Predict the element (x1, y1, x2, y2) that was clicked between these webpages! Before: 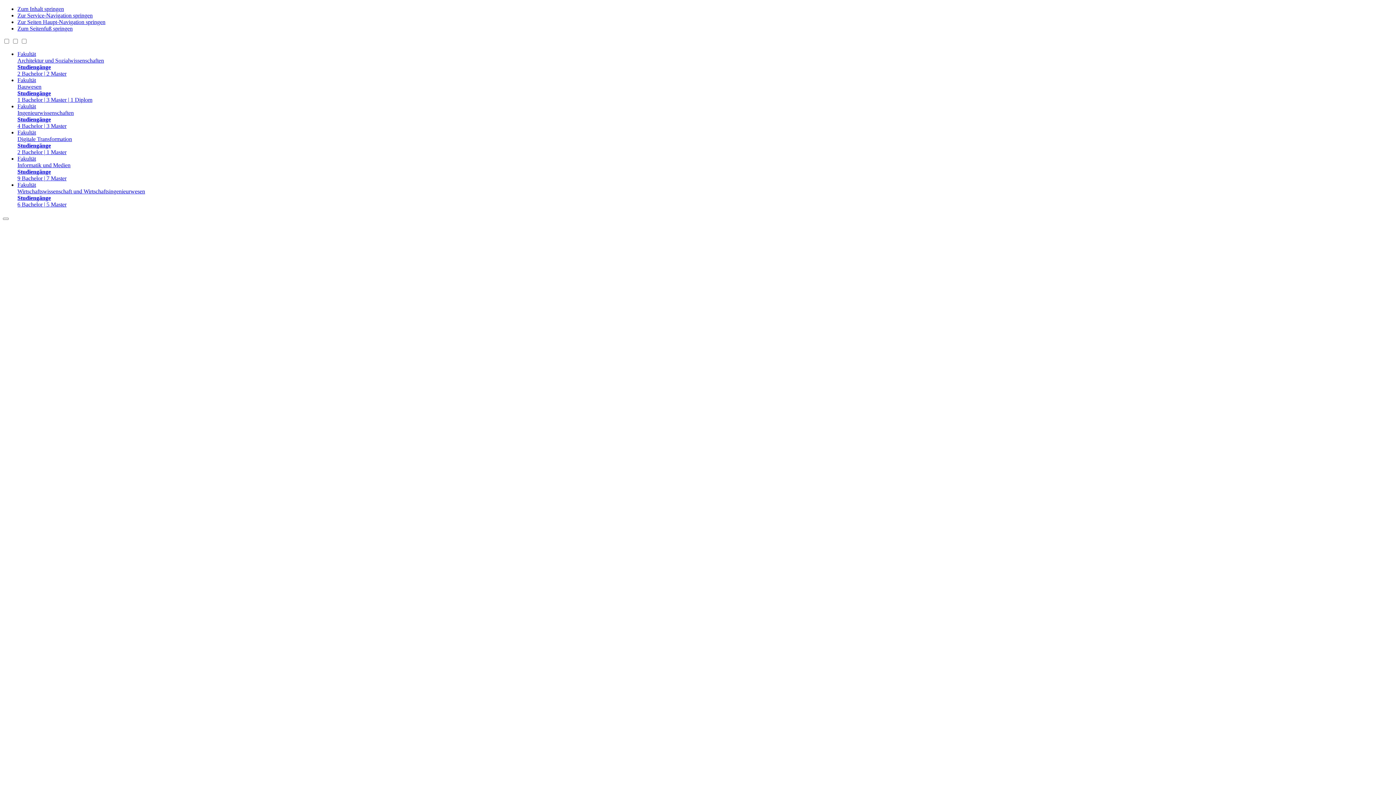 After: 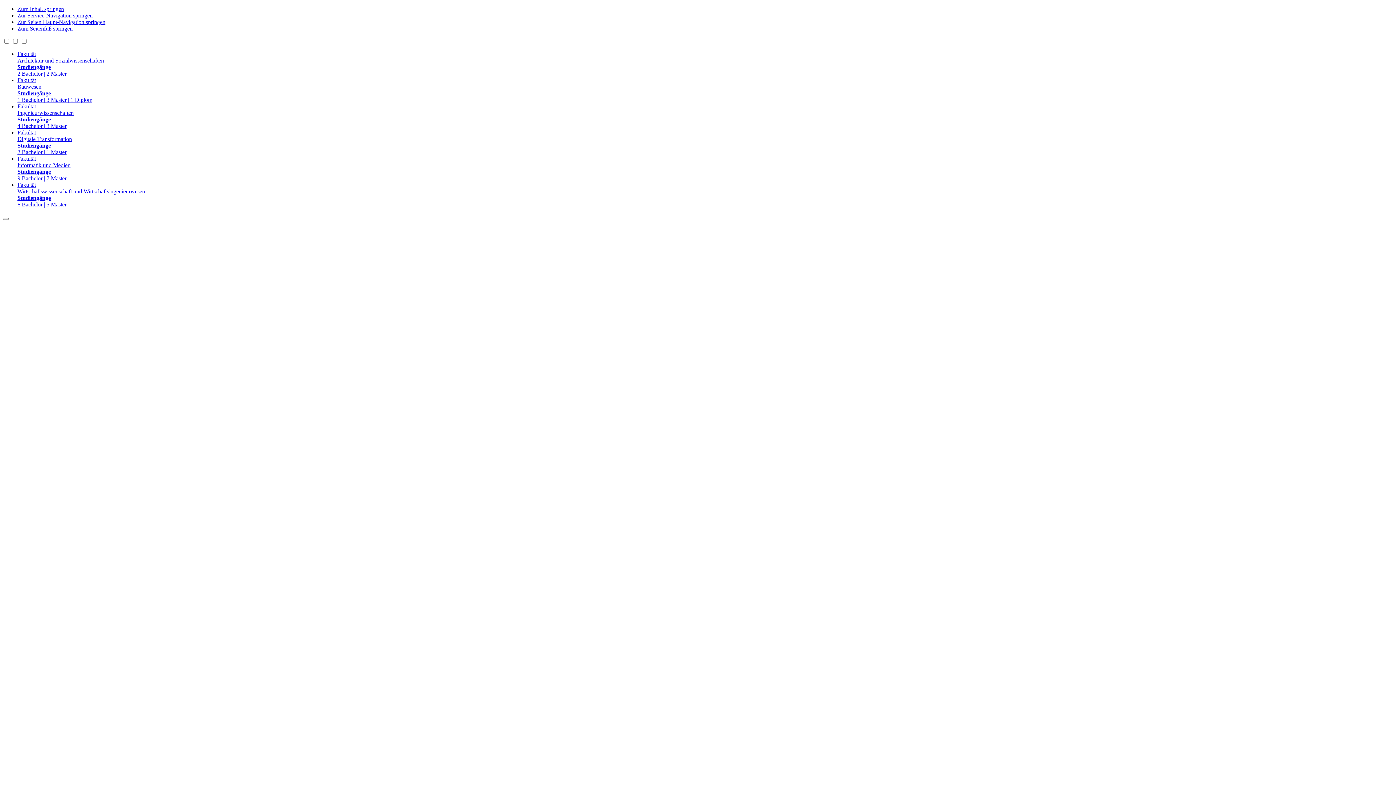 Action: bbox: (17, 103, 1393, 129) label: Fakultät
Ingenieurwissenschaften
Studiengänge
4 Bachelor | 3 Master